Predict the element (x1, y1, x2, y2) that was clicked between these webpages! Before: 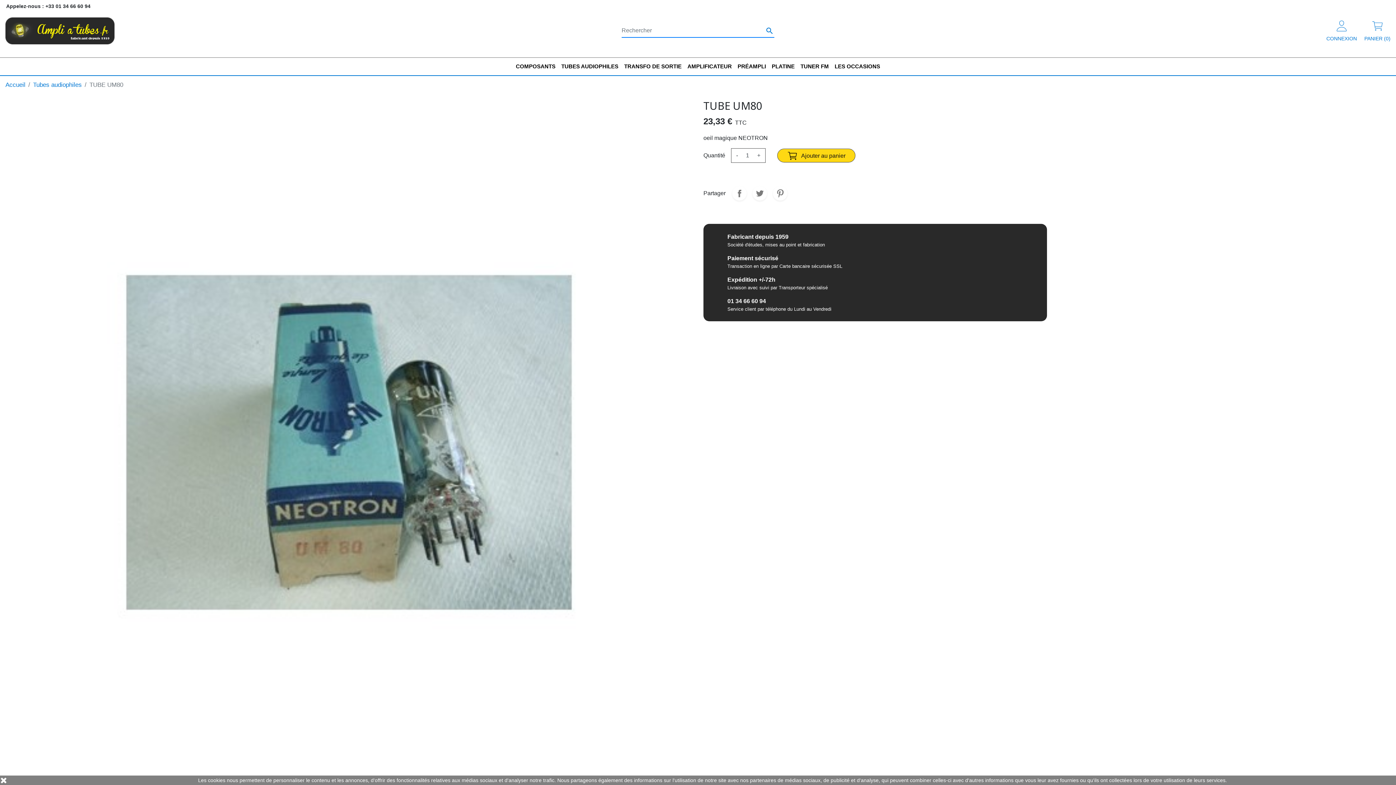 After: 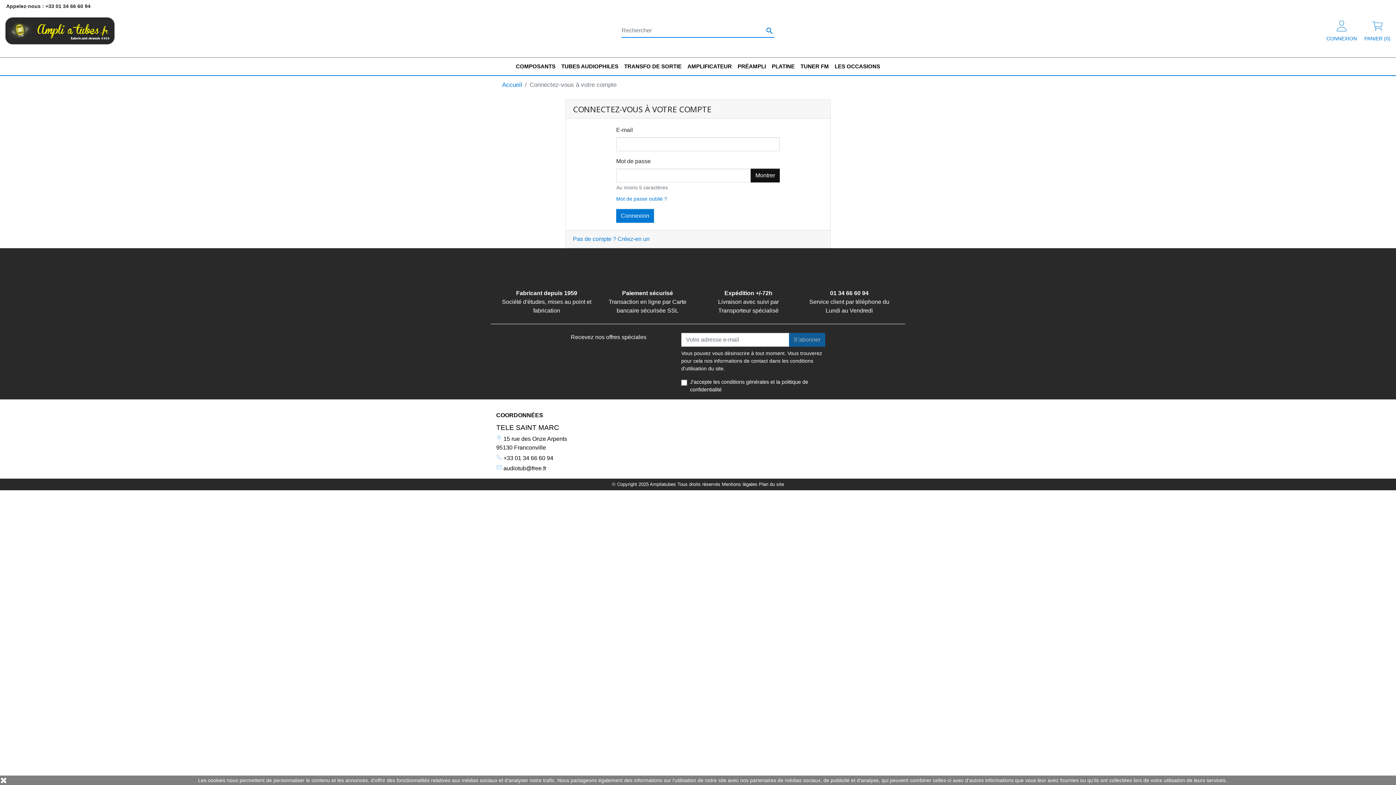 Action: label: CONNEXION bbox: (1319, 27, 1364, 33)